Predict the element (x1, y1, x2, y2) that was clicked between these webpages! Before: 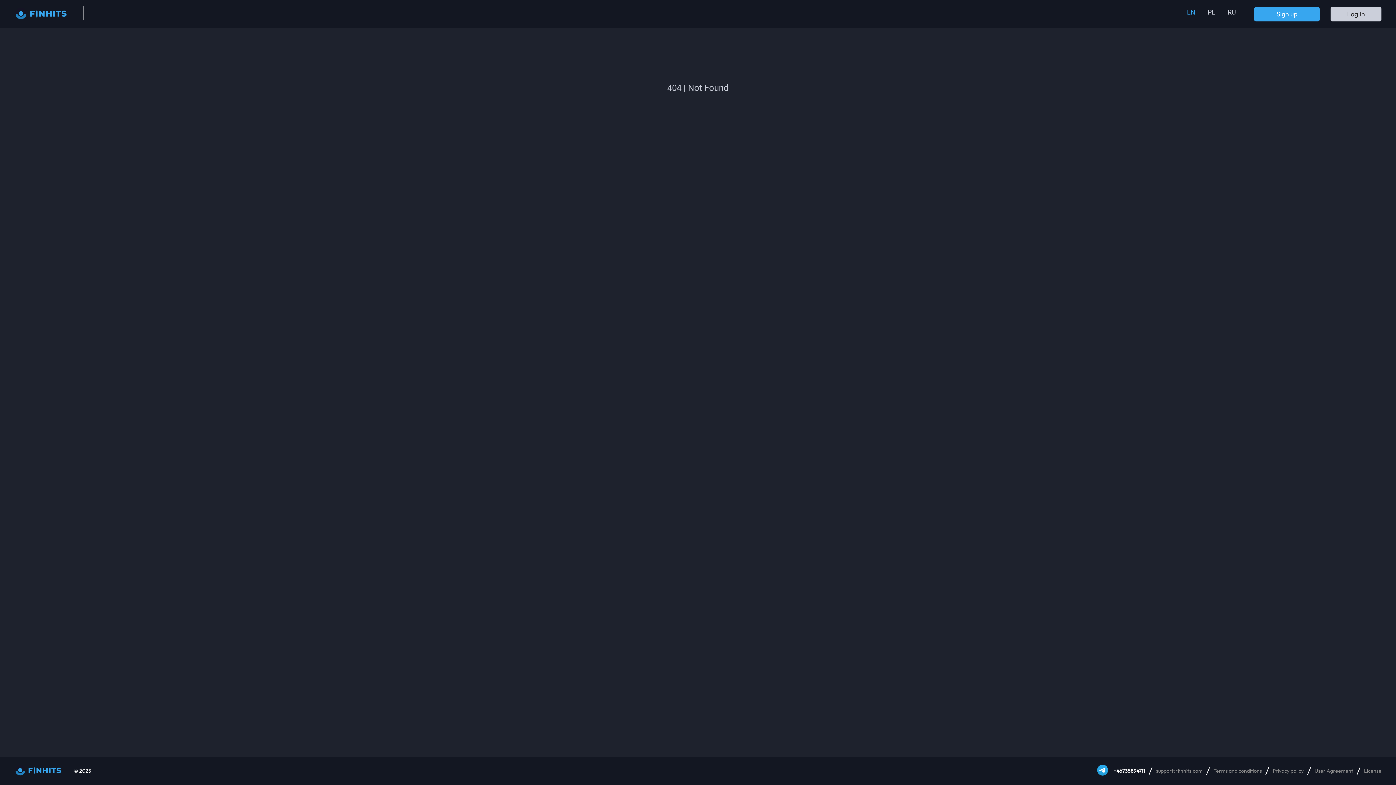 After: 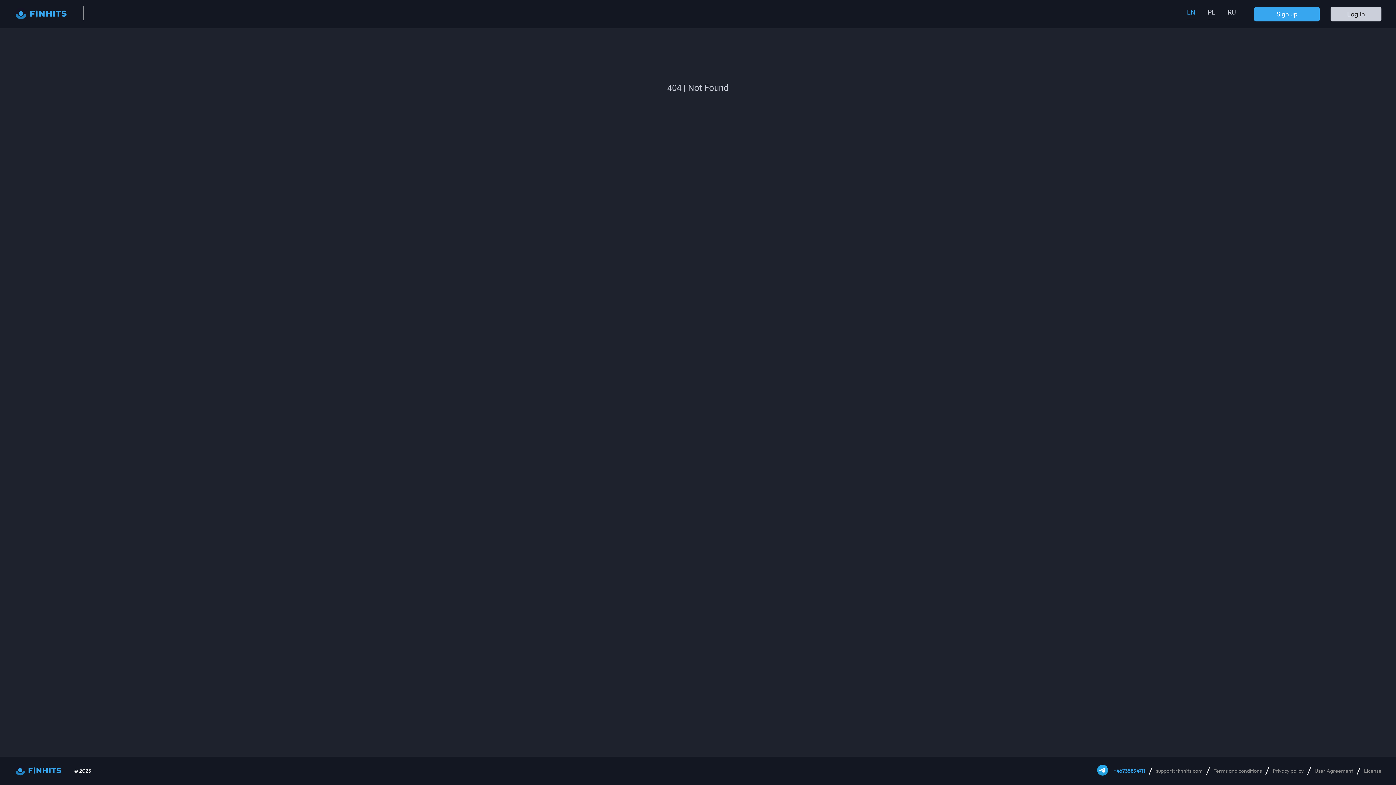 Action: label: +46735894711 bbox: (1108, 768, 1145, 773)